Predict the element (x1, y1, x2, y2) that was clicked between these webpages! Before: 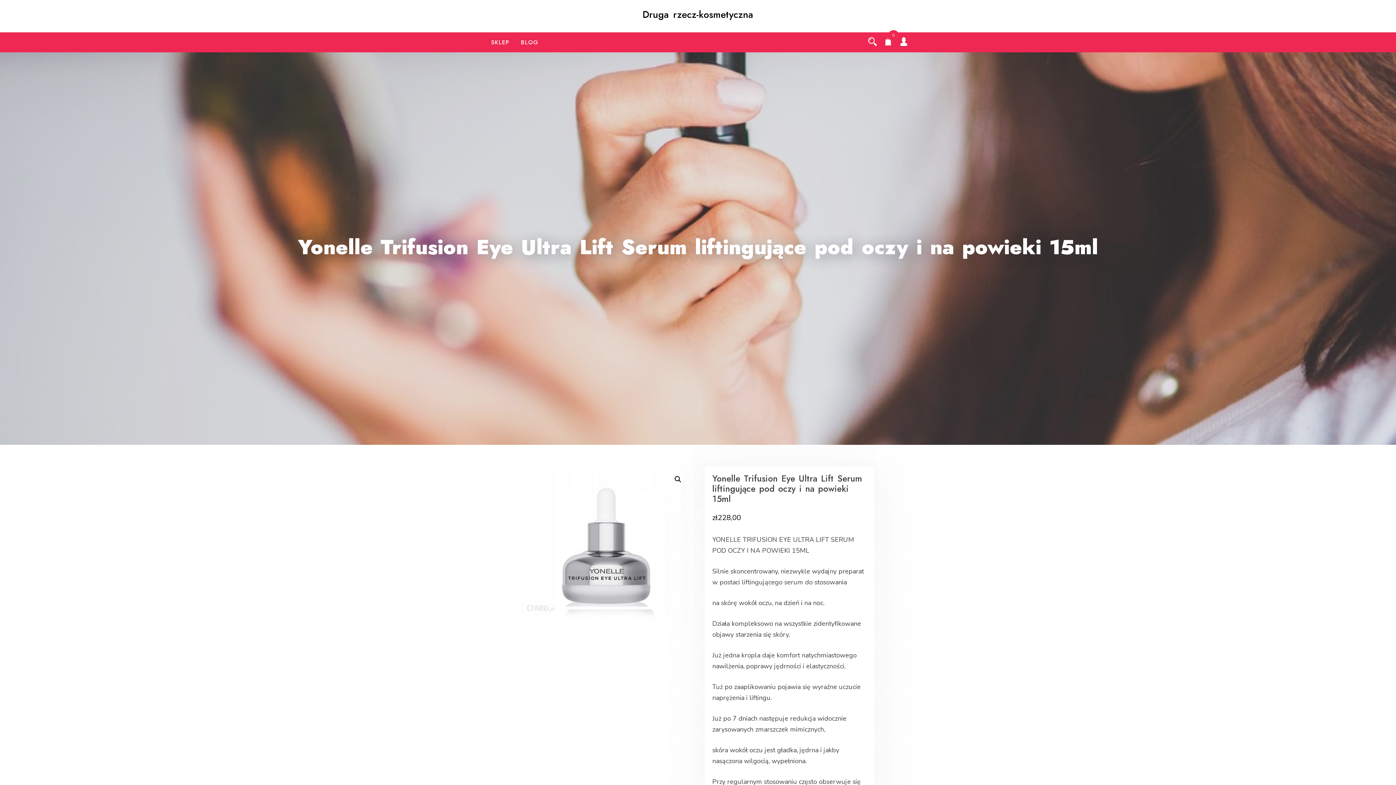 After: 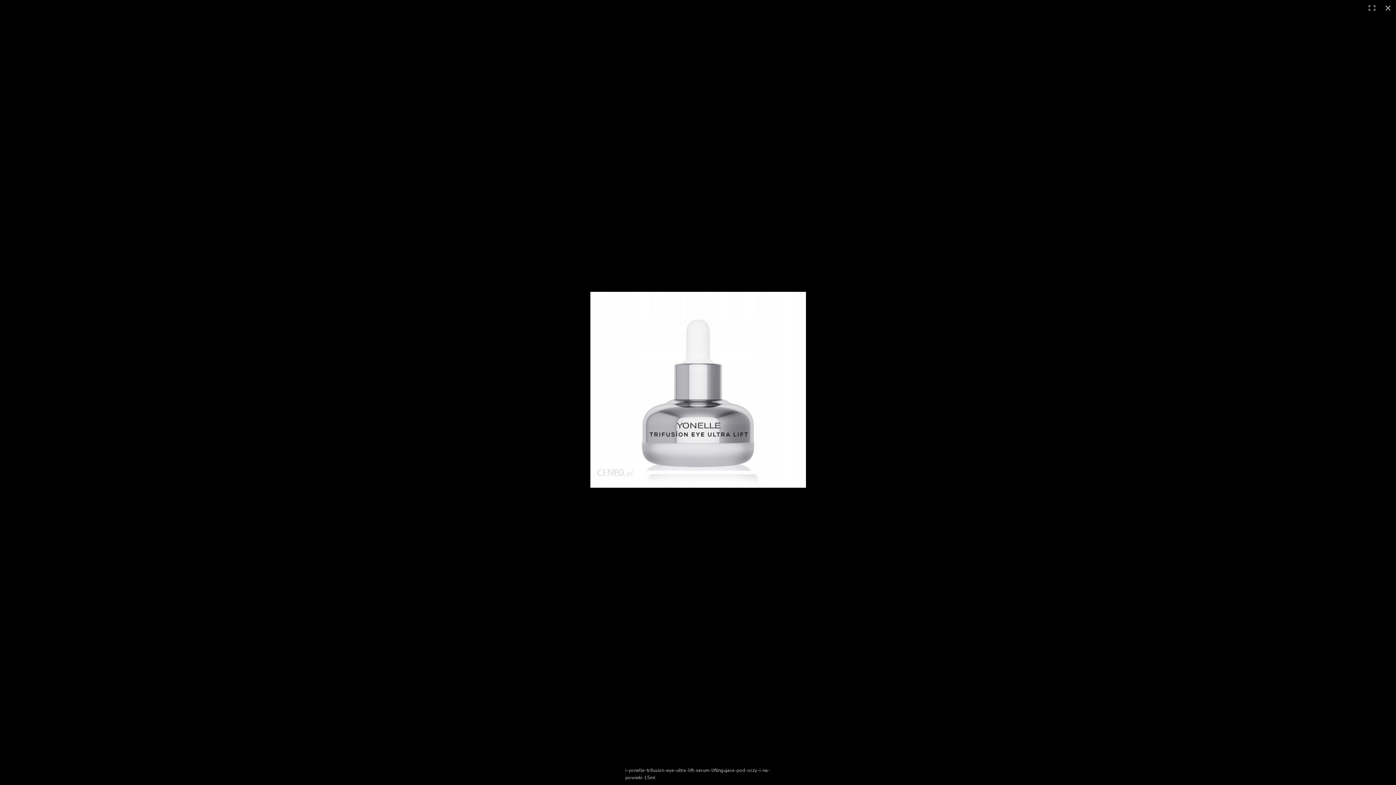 Action: label: 🔍 bbox: (671, 473, 684, 486)